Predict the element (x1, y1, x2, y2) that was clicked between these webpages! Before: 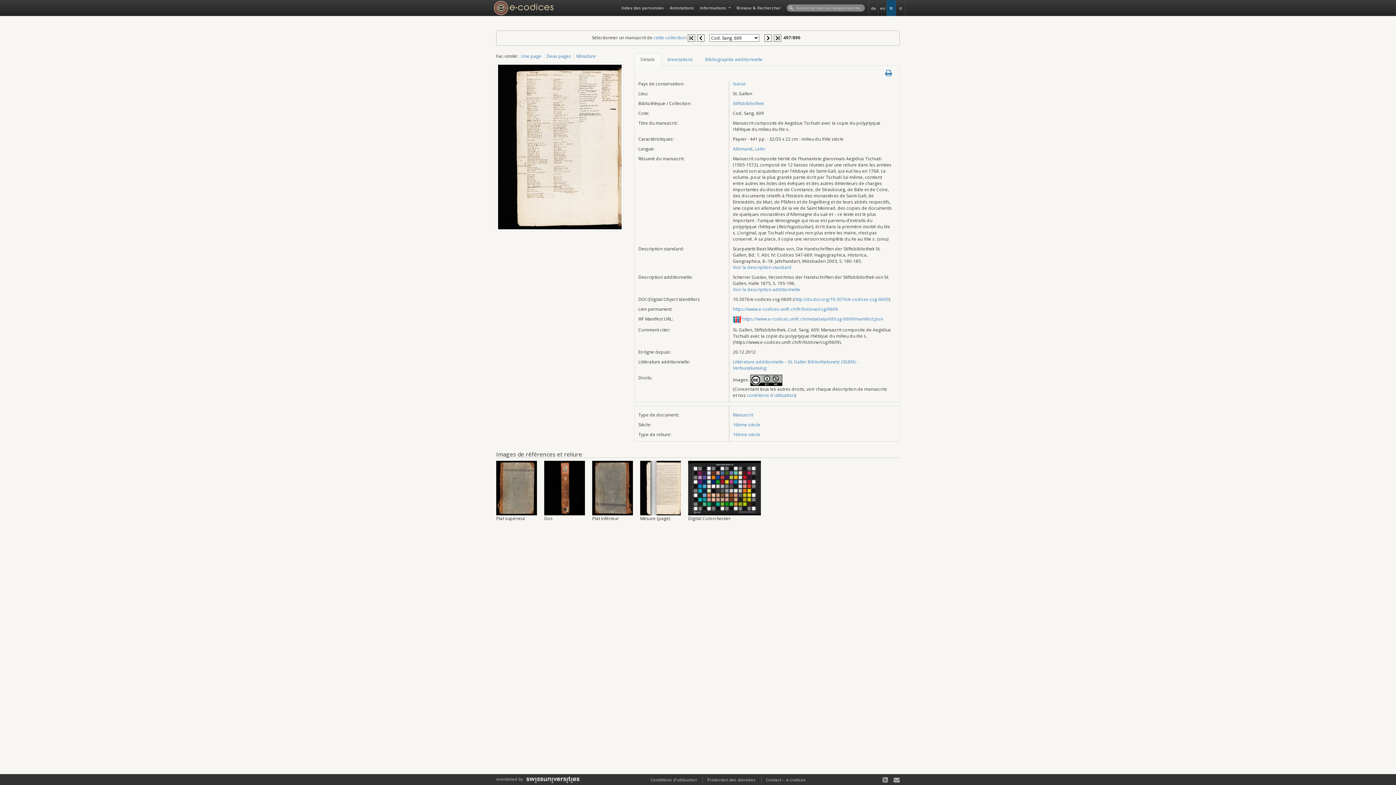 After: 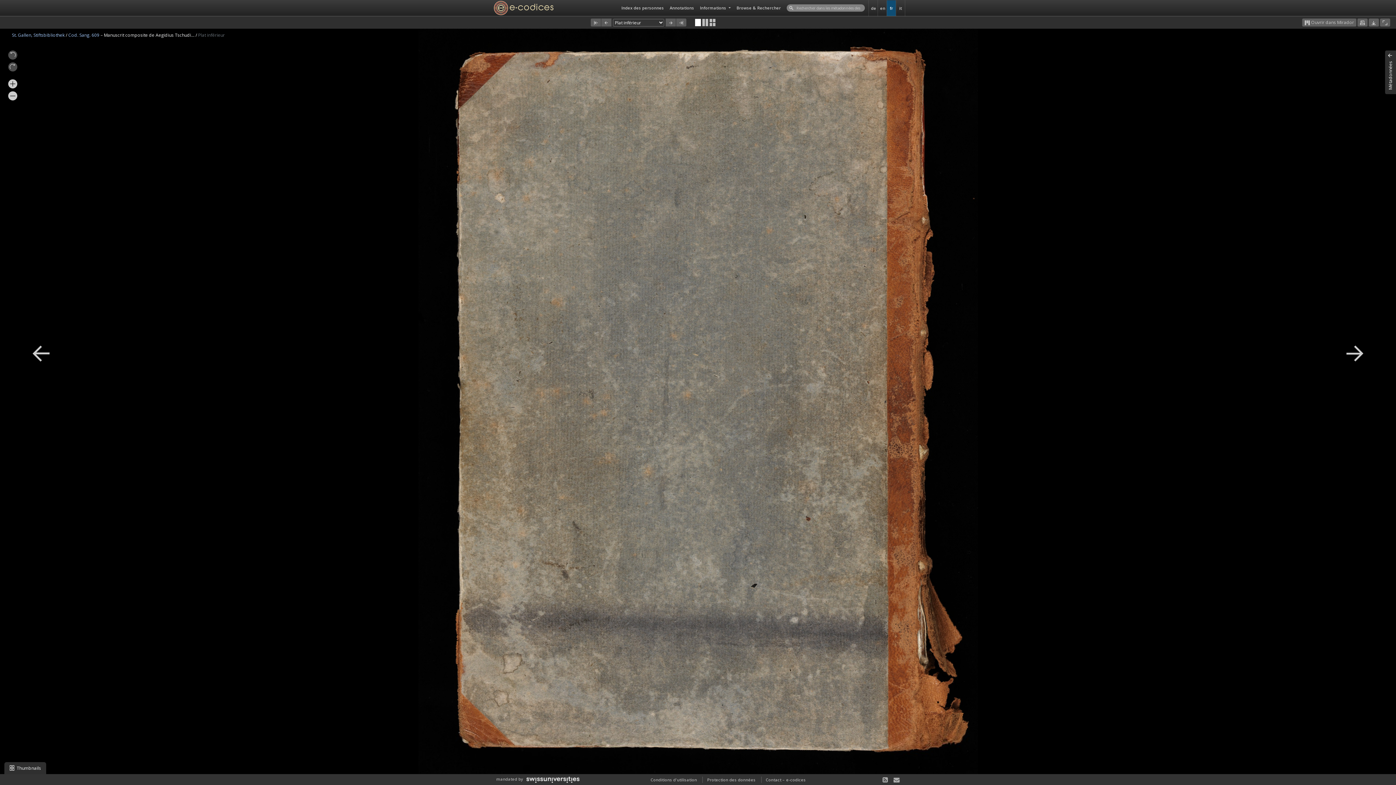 Action: bbox: (592, 484, 633, 490)